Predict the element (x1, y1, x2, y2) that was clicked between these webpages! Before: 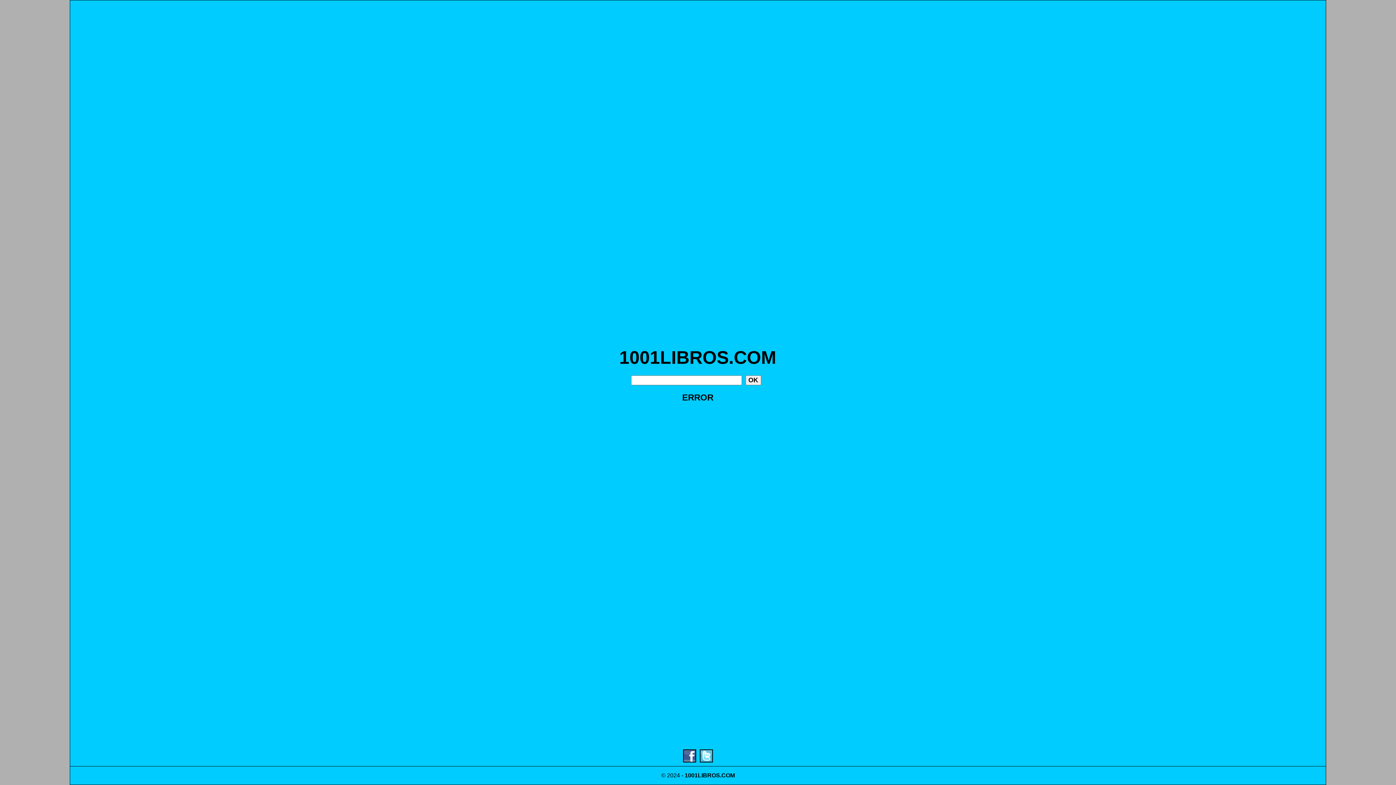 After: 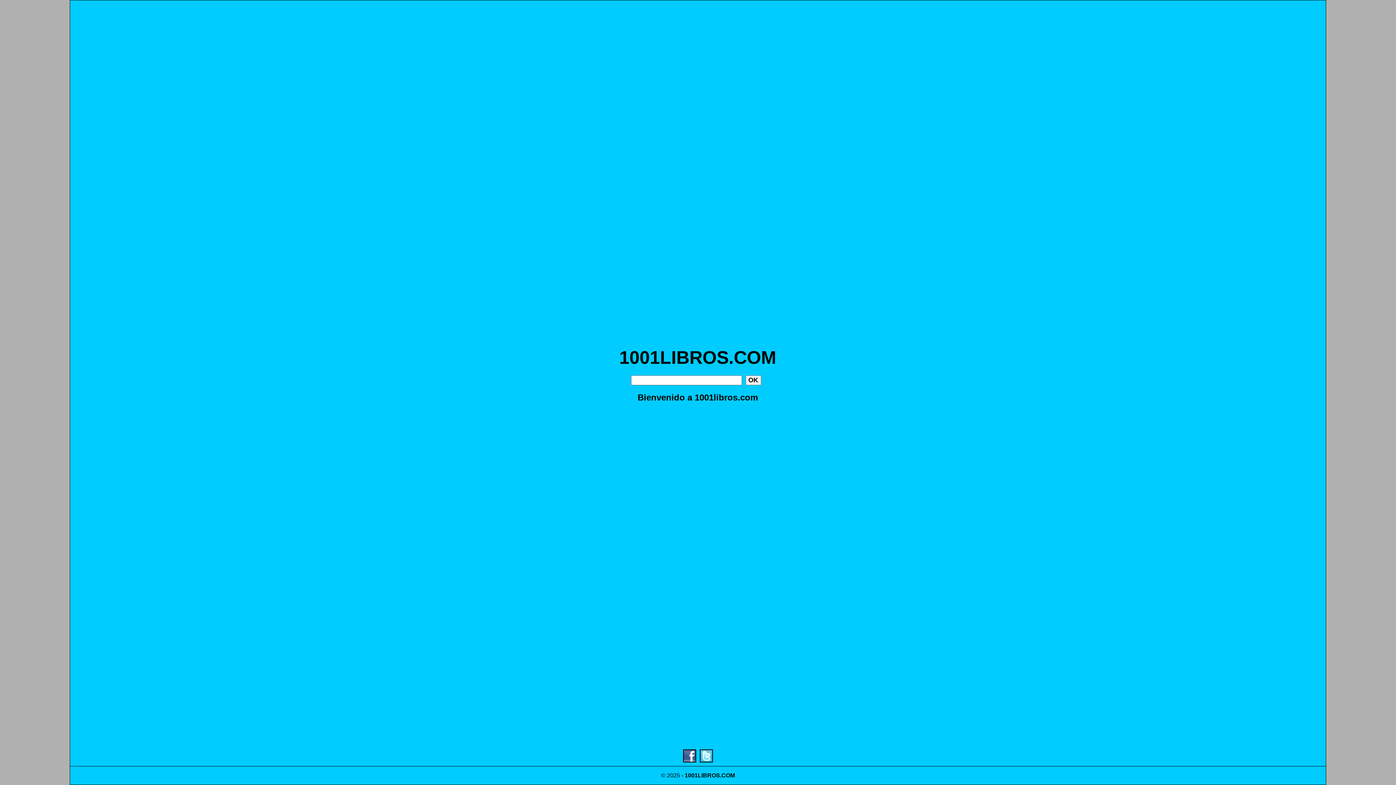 Action: label: 1001LIBROS bbox: (684, 772, 720, 778)